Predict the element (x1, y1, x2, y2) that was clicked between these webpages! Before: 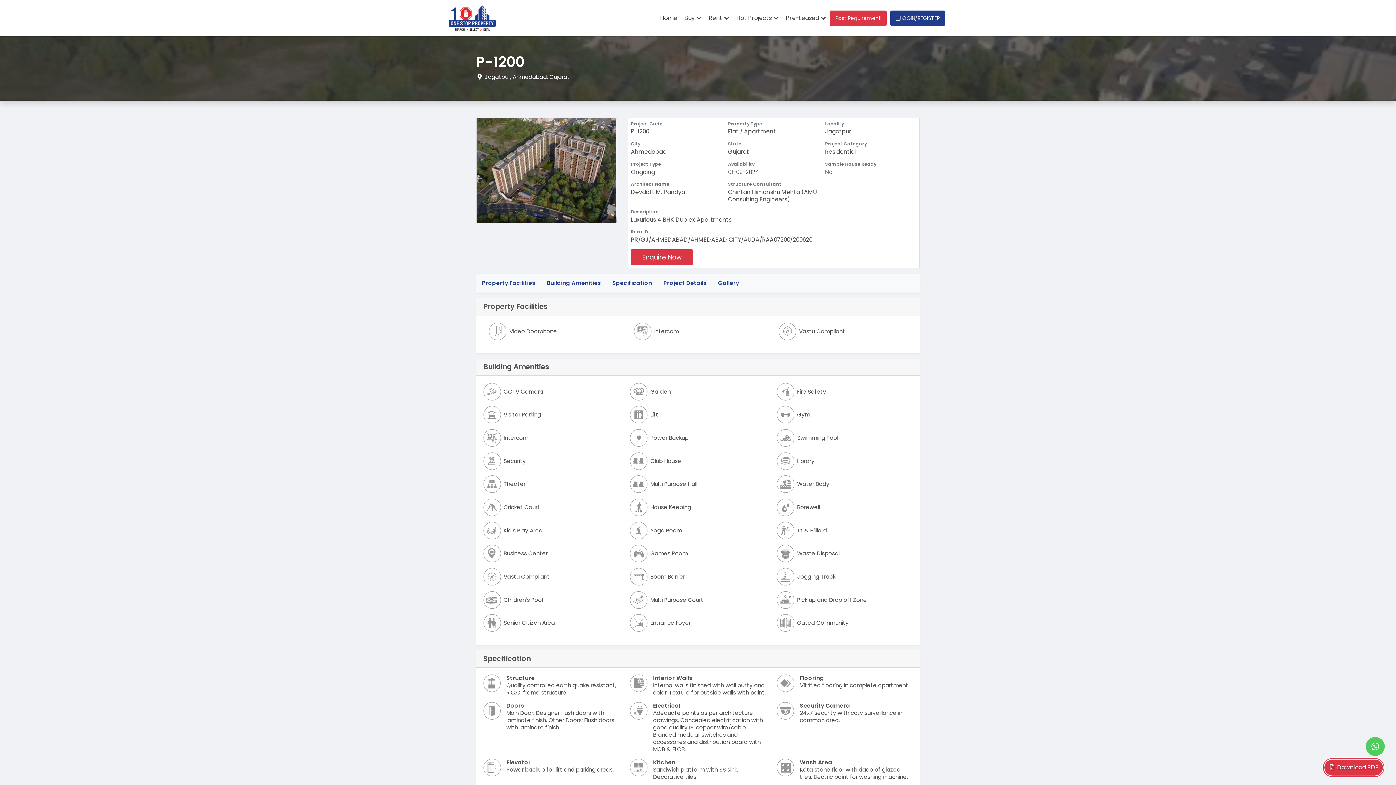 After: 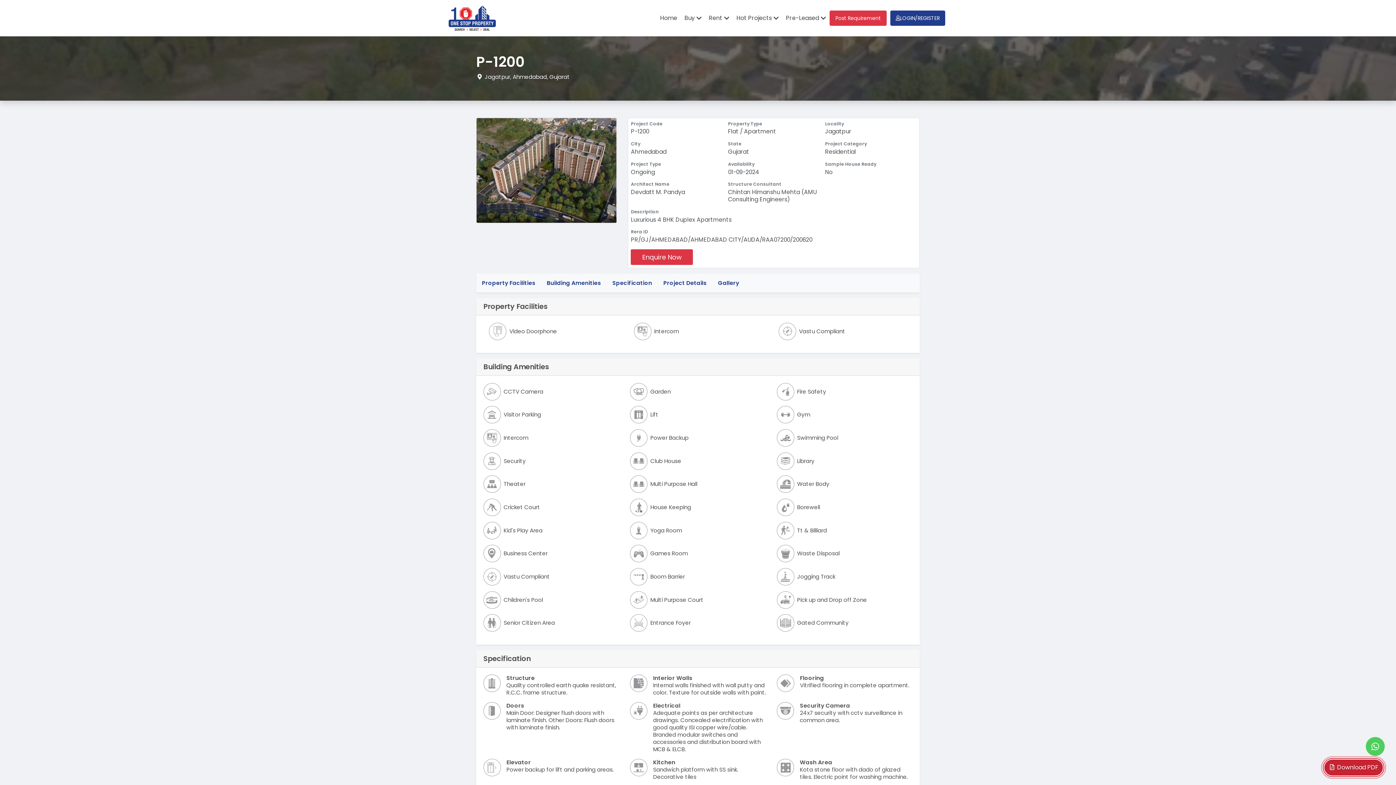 Action: label:  Download PDF bbox: (1322, 757, 1385, 778)